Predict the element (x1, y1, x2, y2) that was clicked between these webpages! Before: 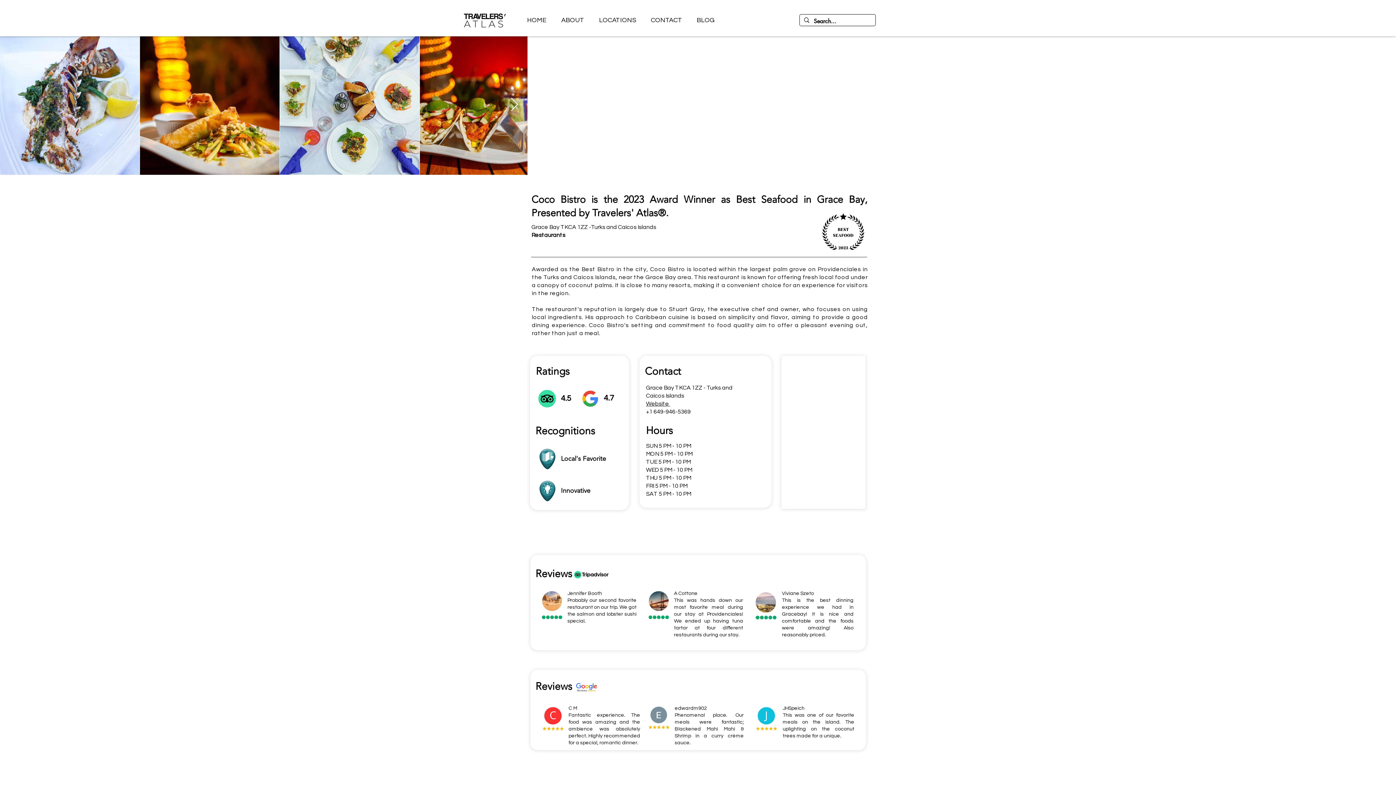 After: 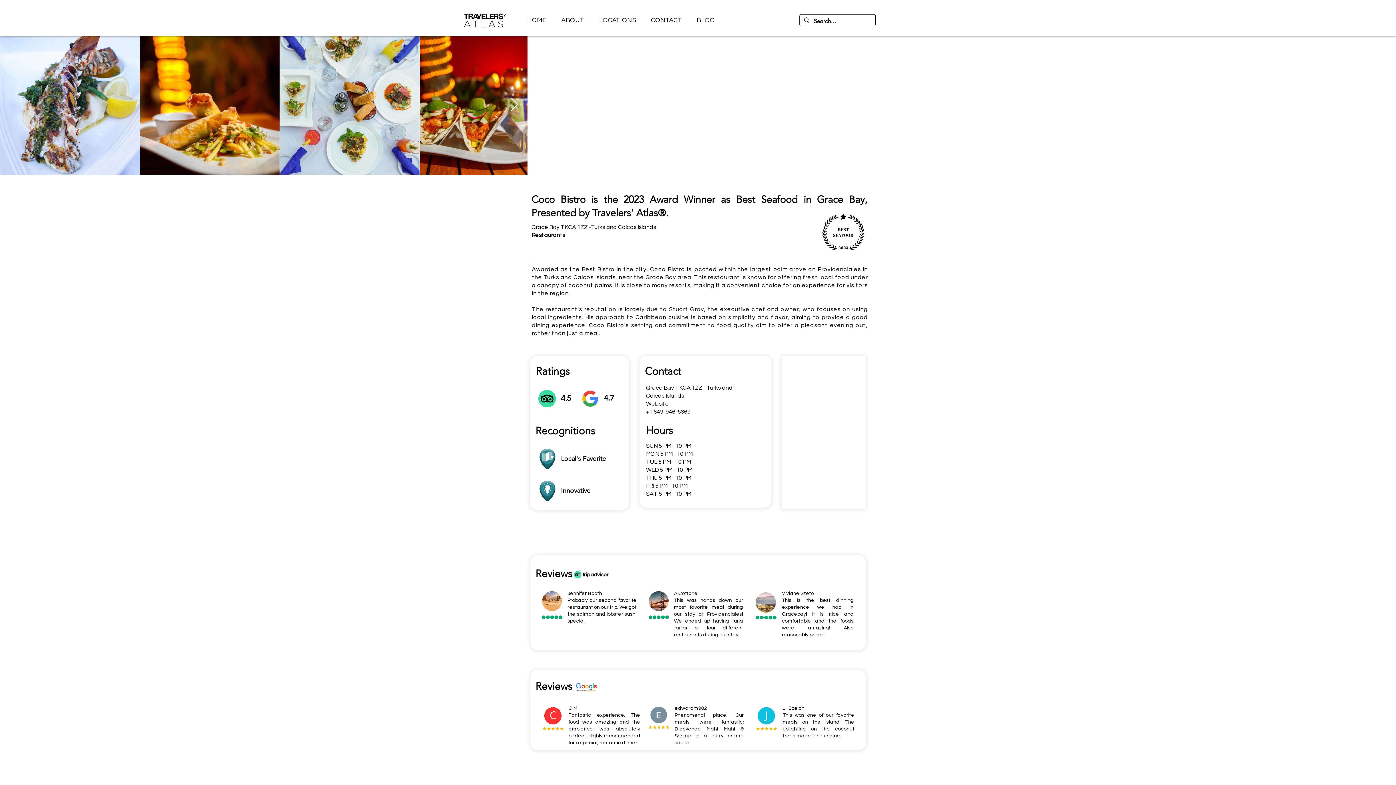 Action: bbox: (510, 97, 518, 112) label: Next Item